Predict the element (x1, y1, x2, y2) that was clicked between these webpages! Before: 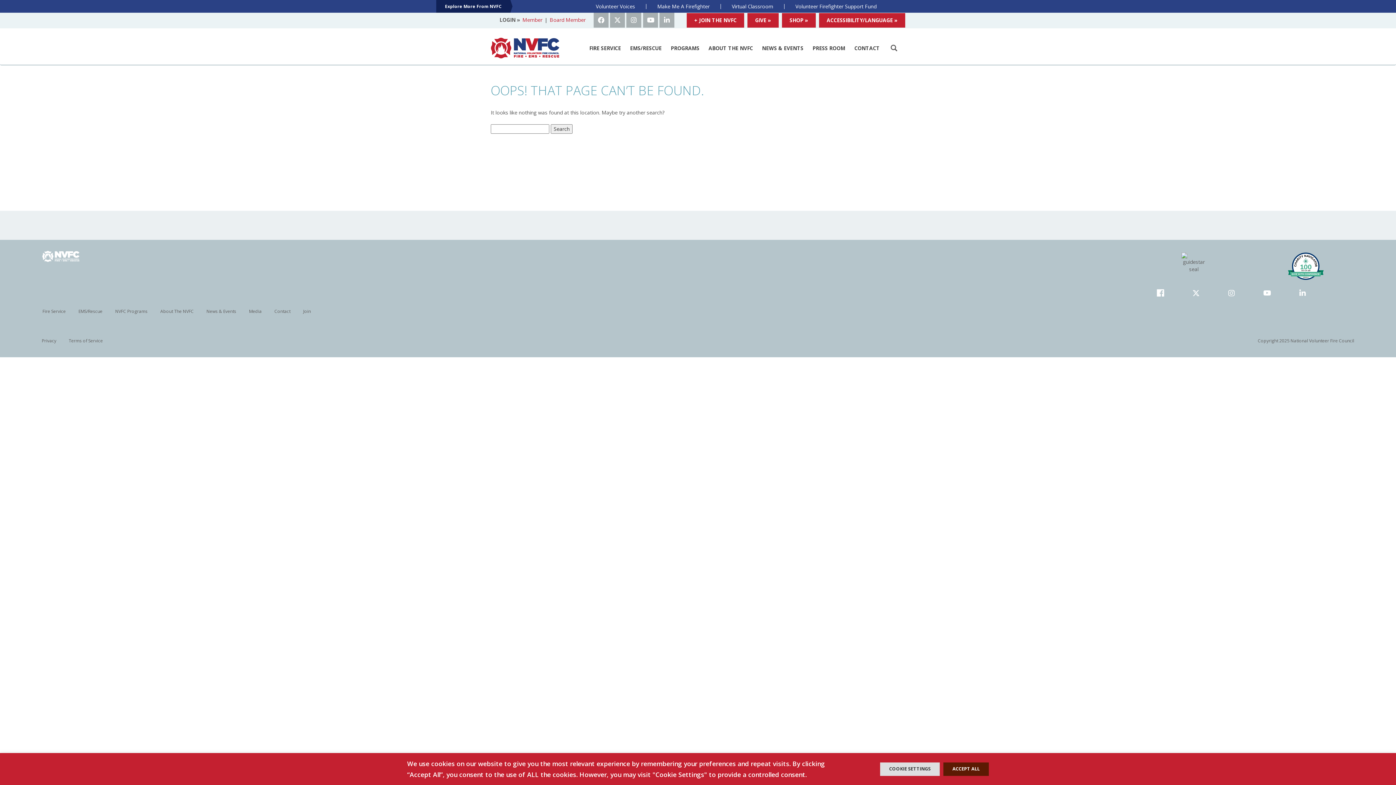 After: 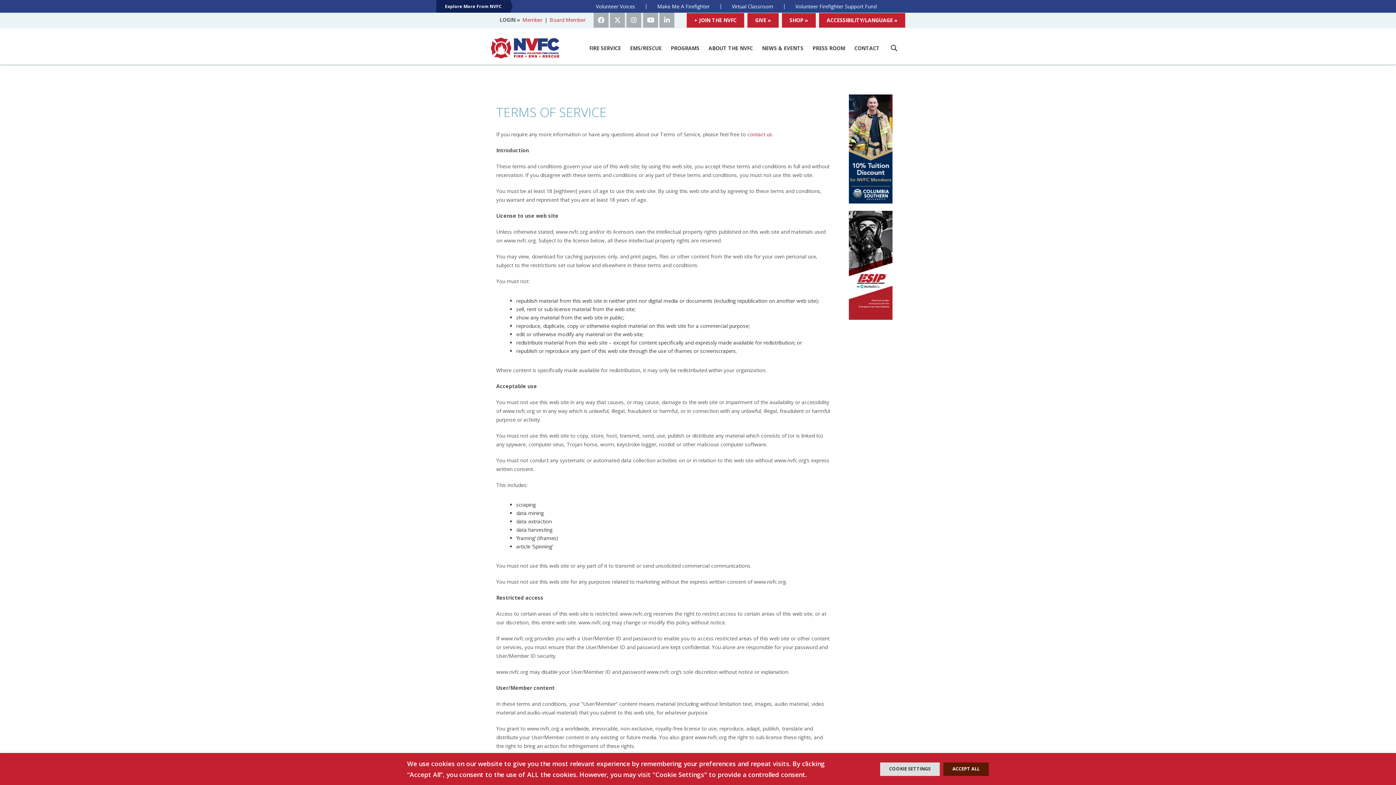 Action: label: Terms of Service bbox: (68, 337, 102, 344)